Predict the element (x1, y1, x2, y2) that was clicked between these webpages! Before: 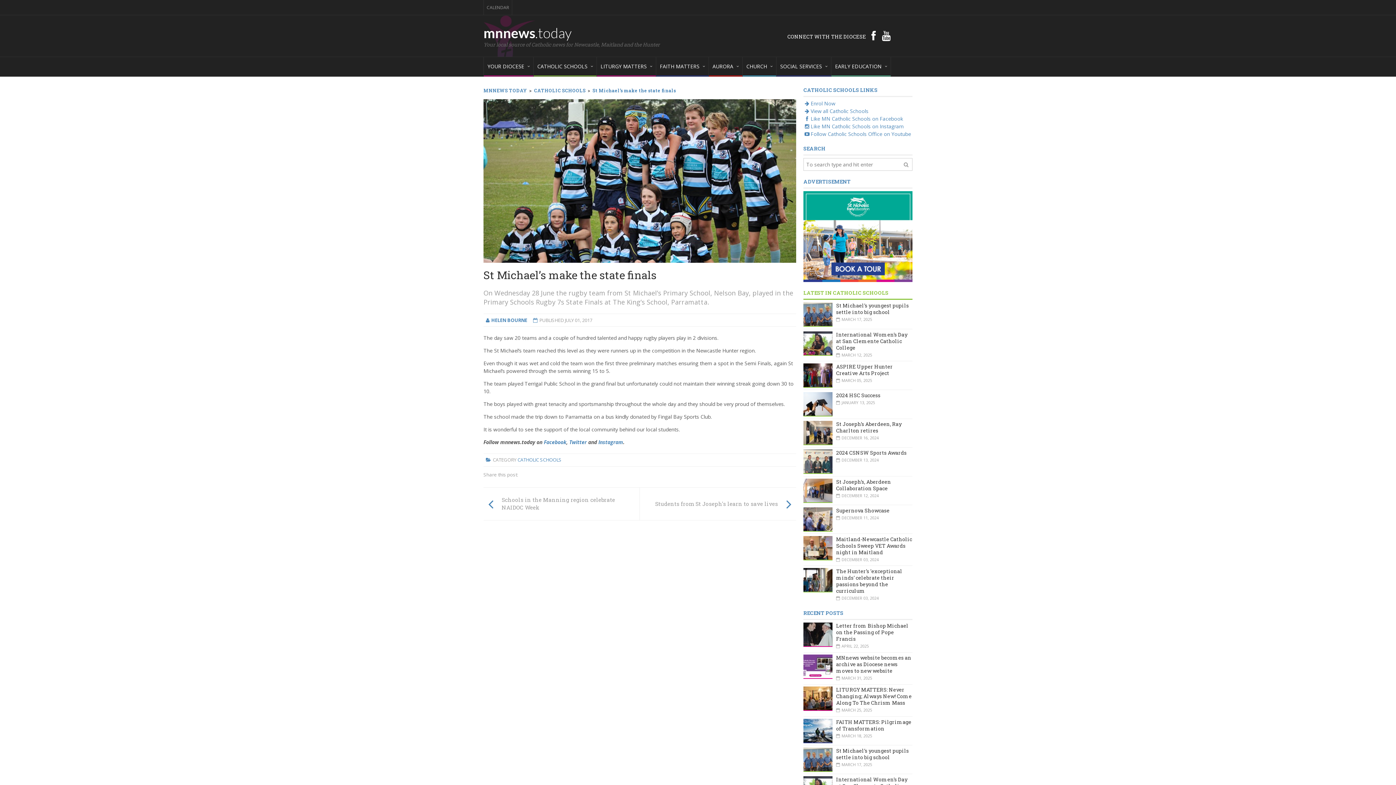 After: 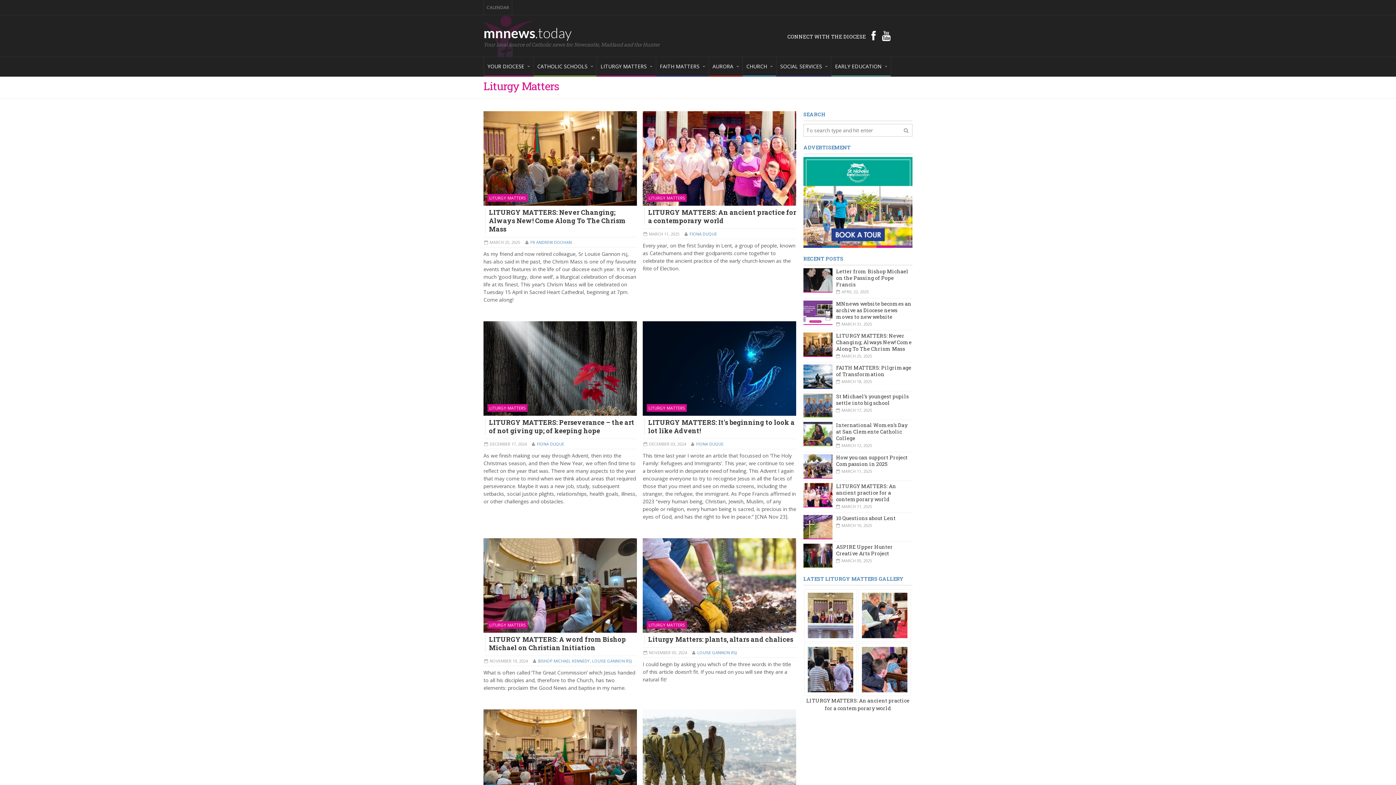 Action: label: LITURGY MATTERS bbox: (597, 57, 656, 76)